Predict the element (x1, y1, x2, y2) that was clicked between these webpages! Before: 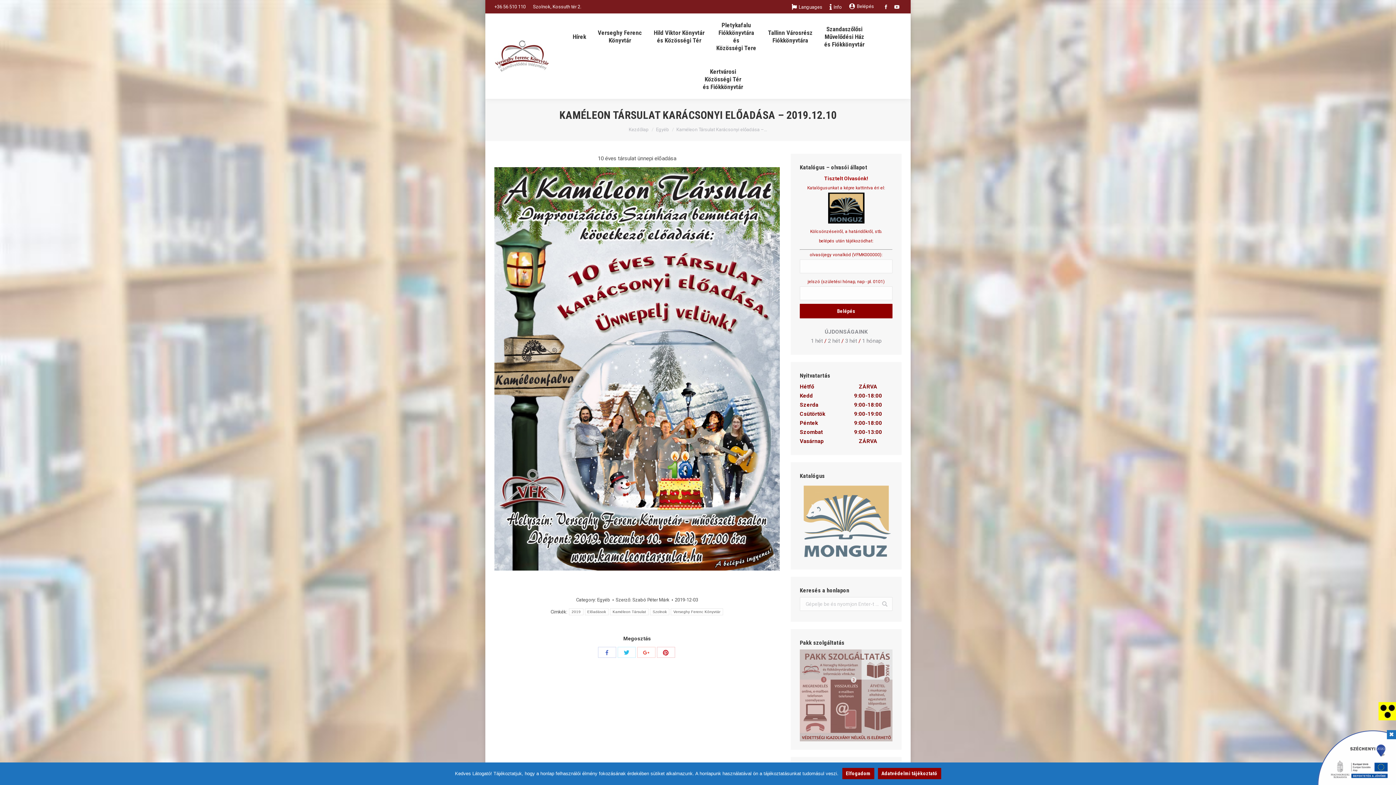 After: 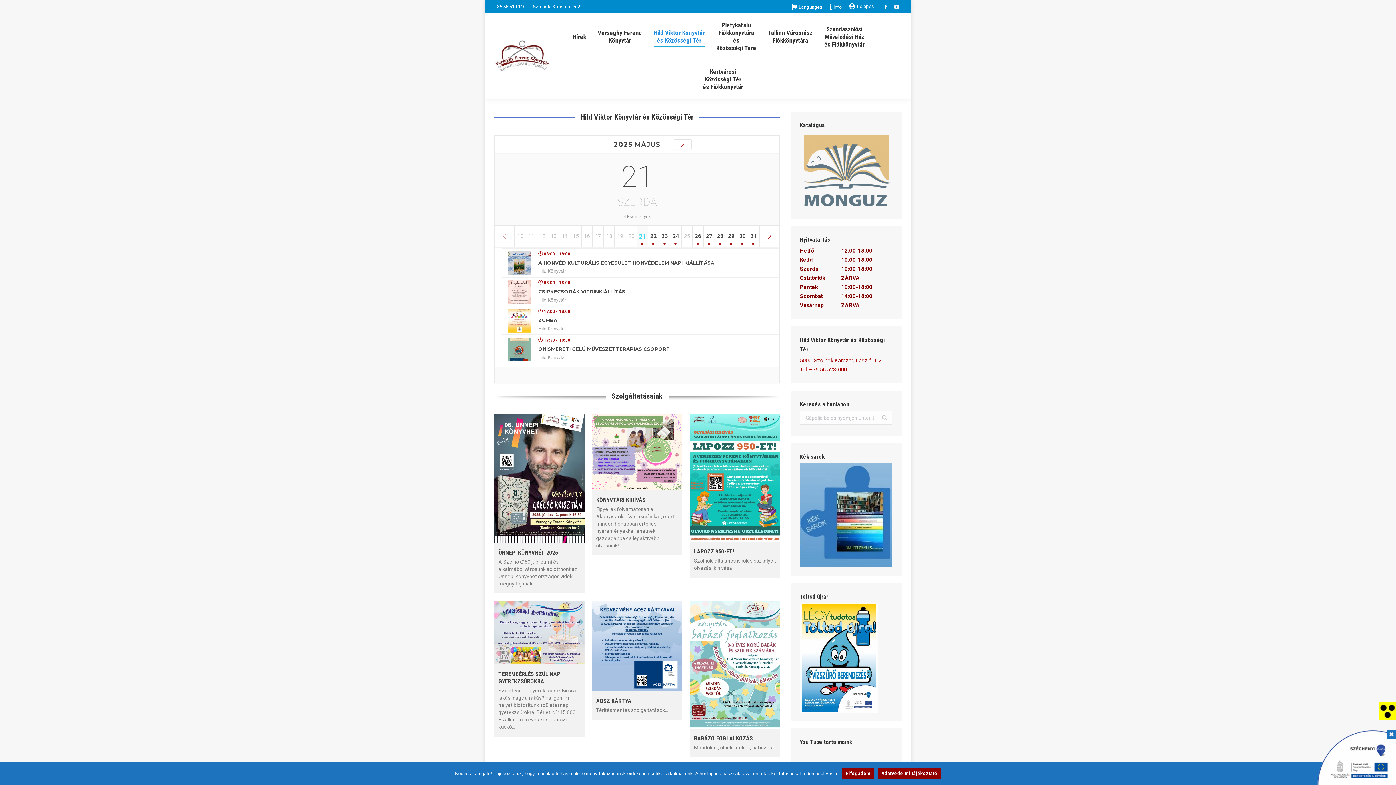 Action: label: Hild Viktor Könyvtár
és Közösségi Tér bbox: (652, 20, 706, 53)